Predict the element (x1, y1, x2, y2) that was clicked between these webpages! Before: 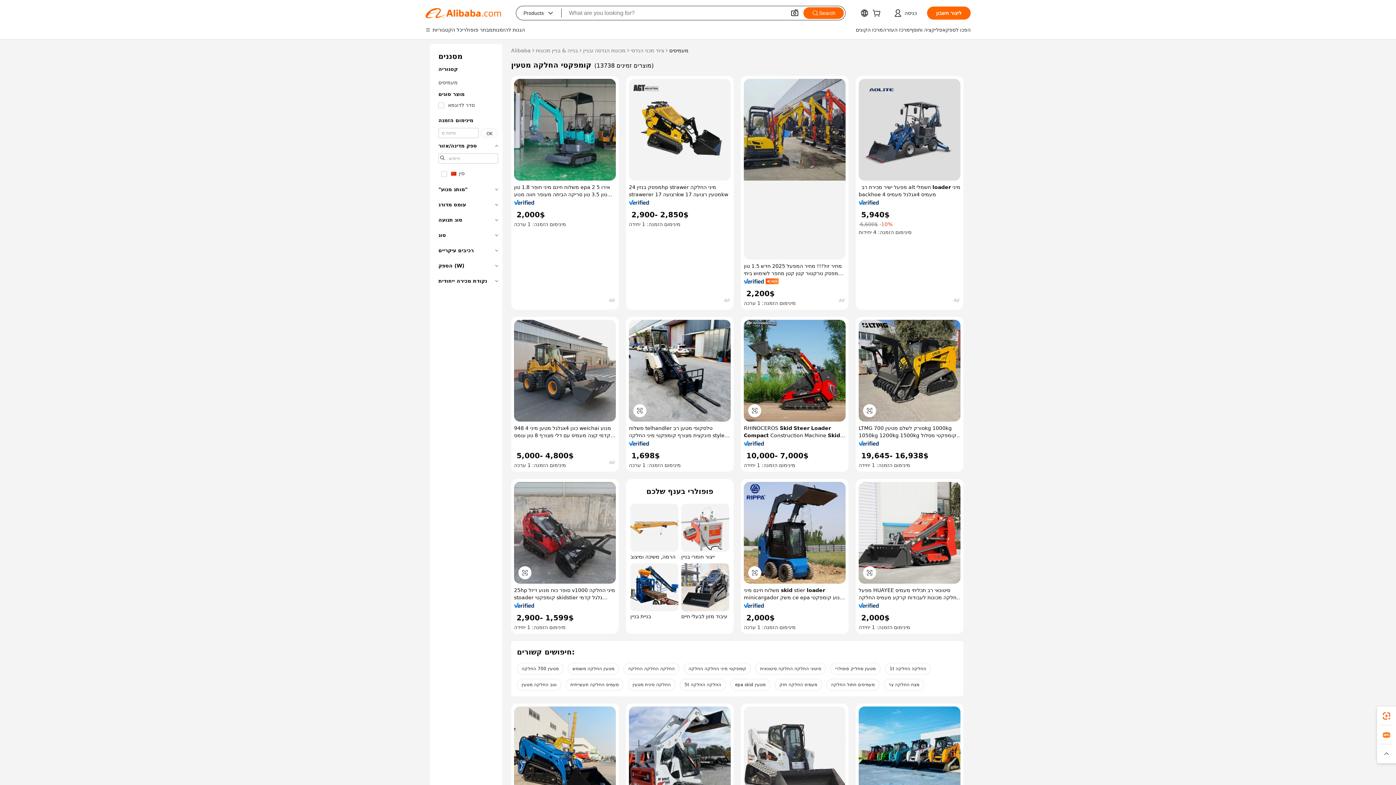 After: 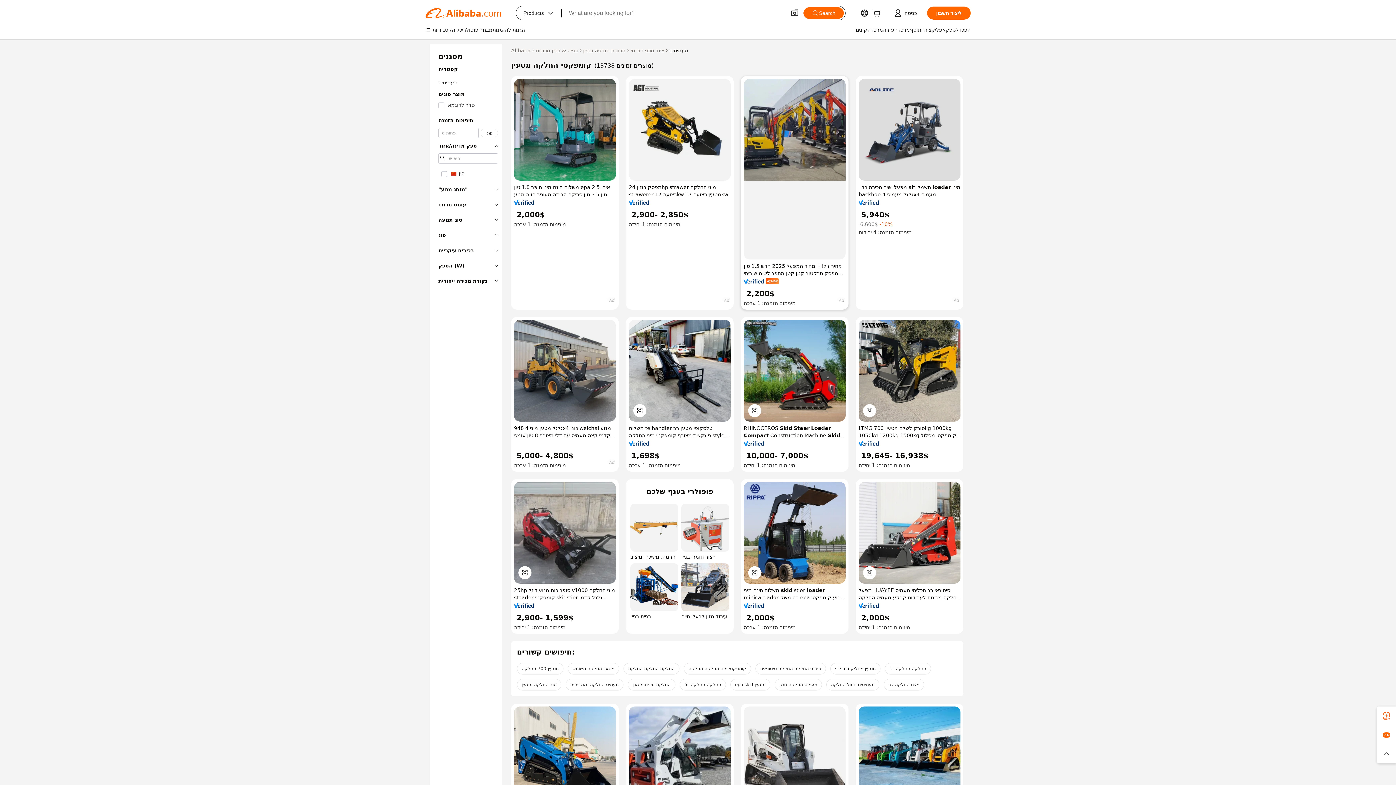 Action: bbox: (744, 278, 764, 284)